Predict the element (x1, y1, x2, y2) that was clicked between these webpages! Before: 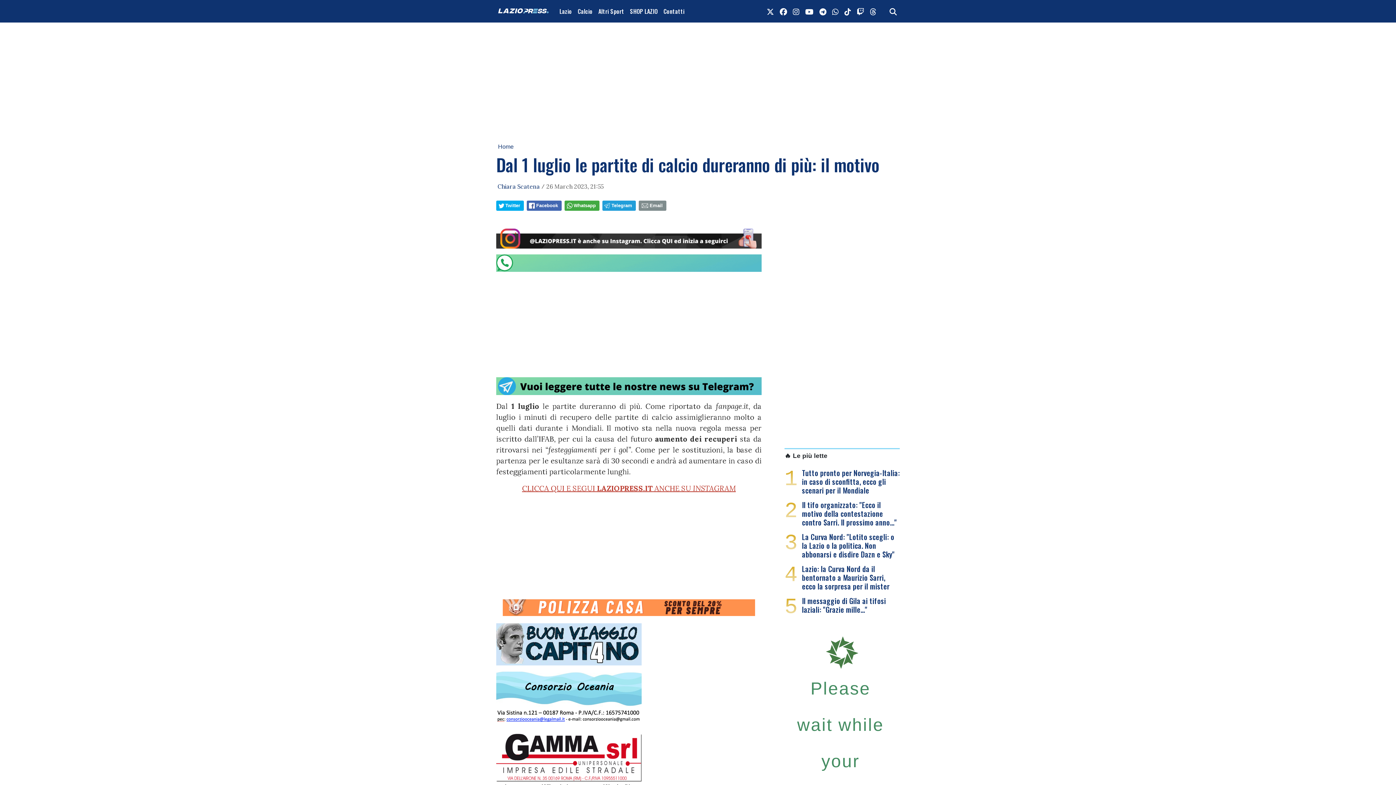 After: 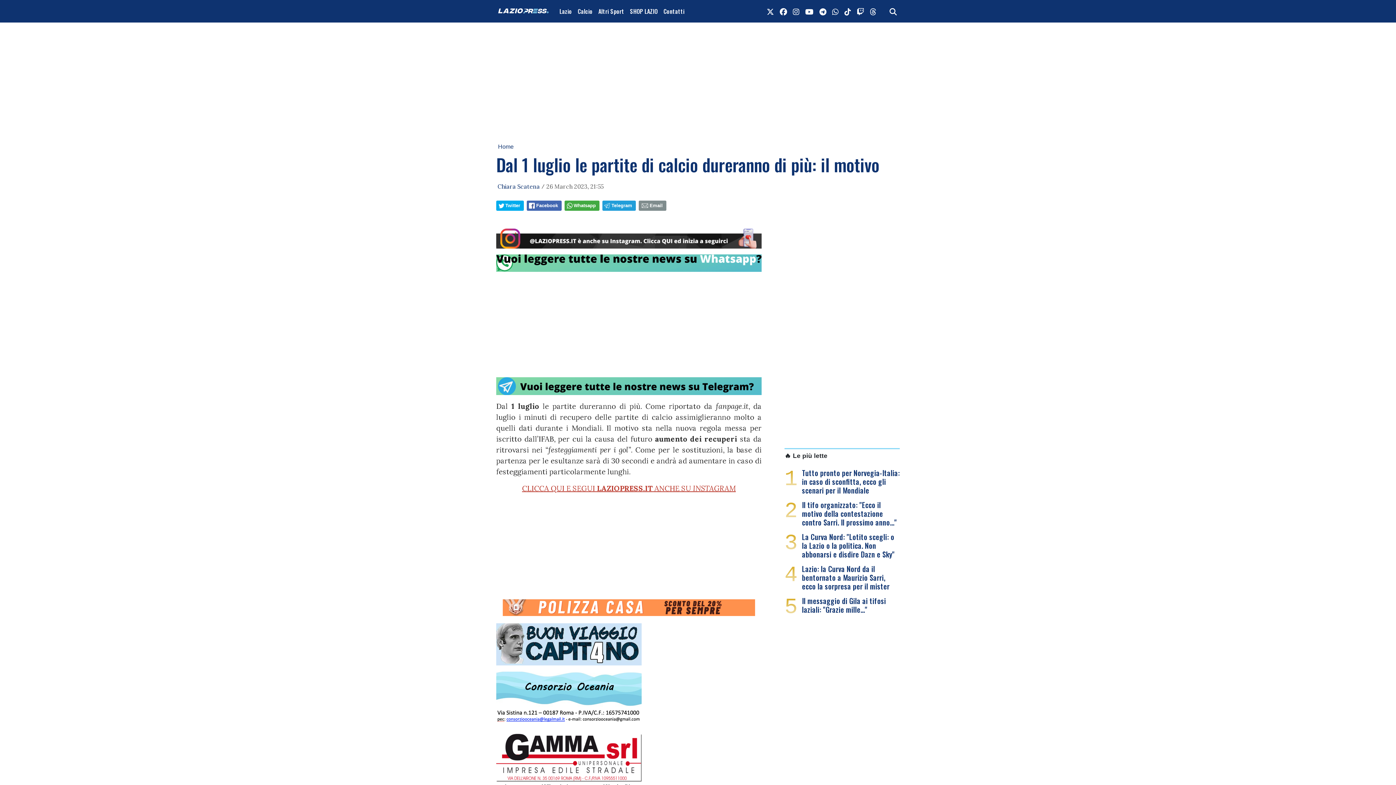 Action: bbox: (496, 623, 761, 665)